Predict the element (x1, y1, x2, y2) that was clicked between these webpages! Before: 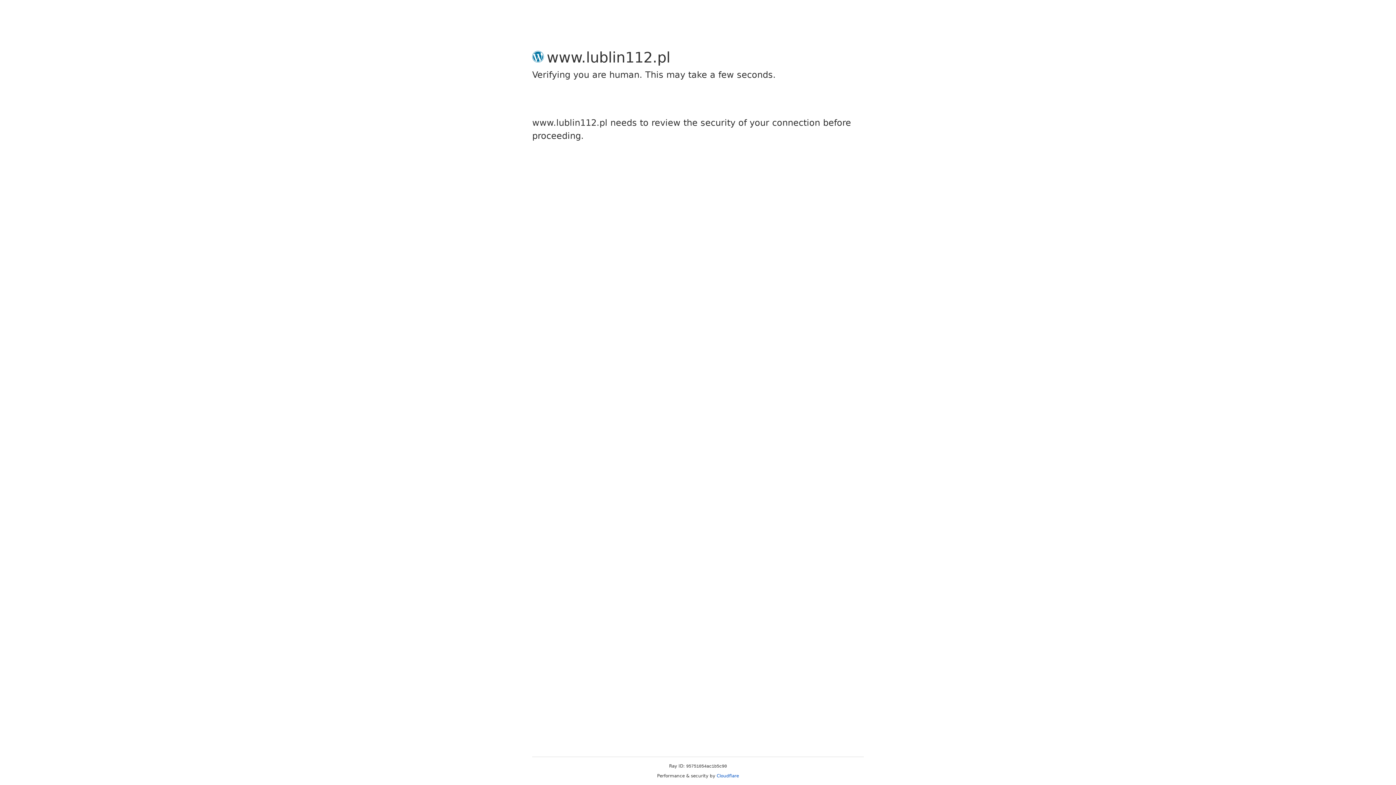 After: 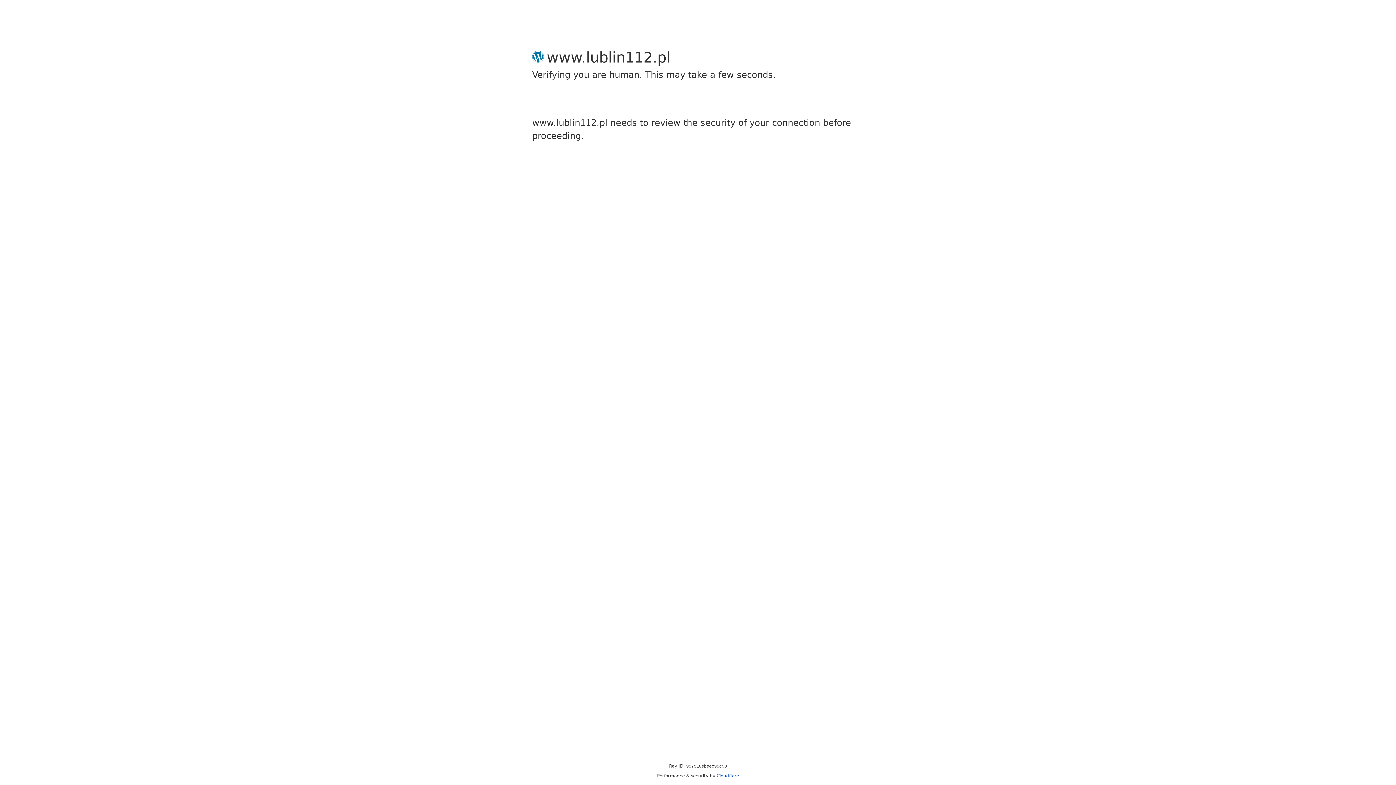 Action: label: Cloudflare bbox: (716, 773, 739, 778)